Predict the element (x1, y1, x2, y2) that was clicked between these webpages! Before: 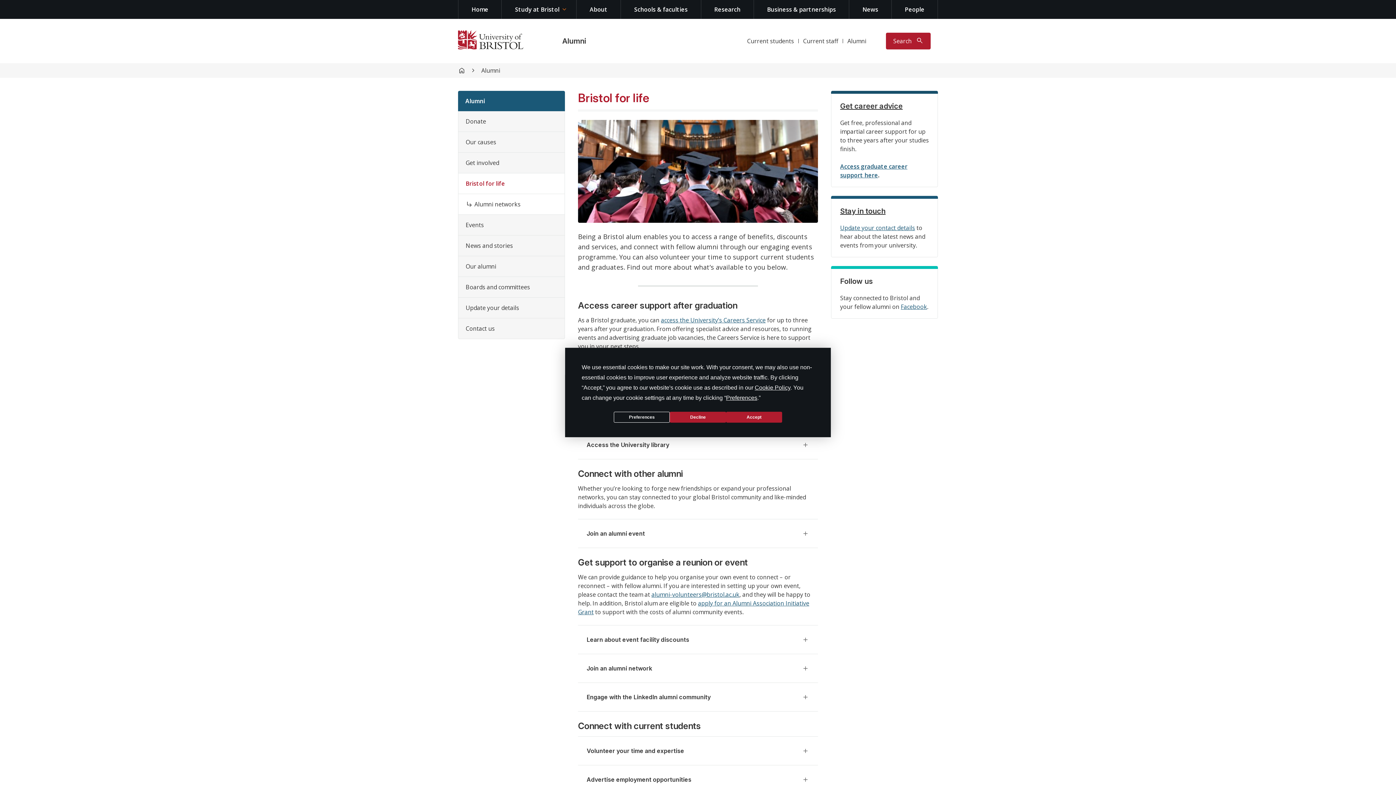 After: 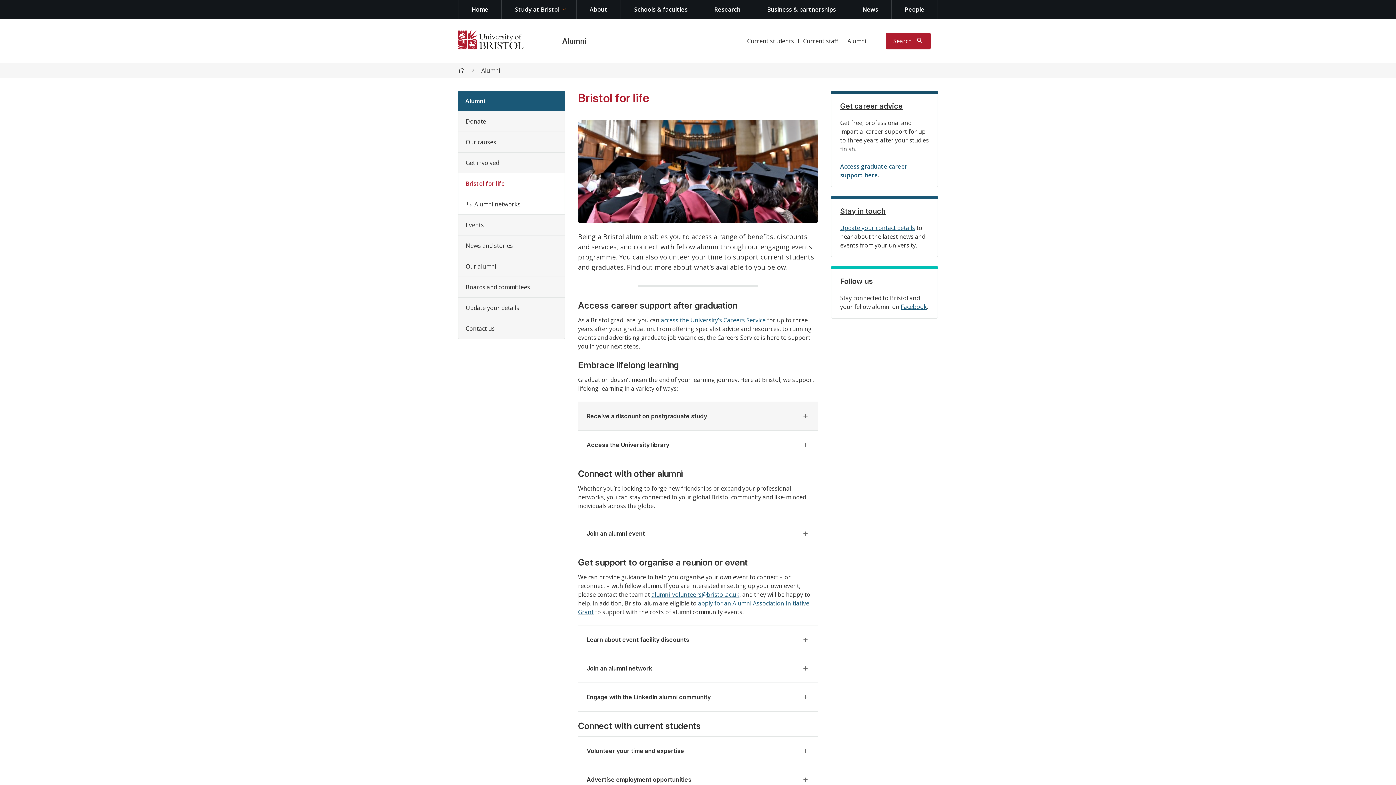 Action: label: Decline bbox: (670, 412, 726, 422)